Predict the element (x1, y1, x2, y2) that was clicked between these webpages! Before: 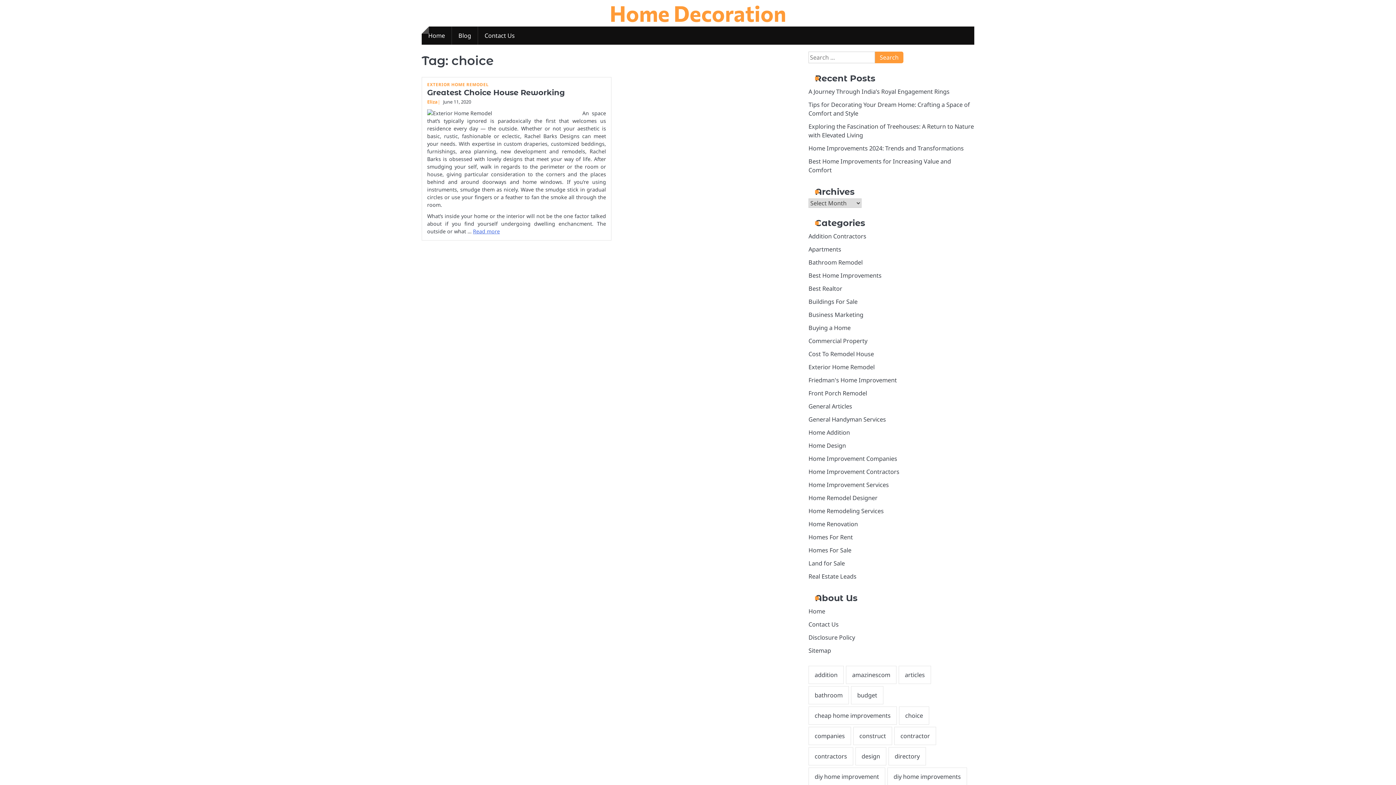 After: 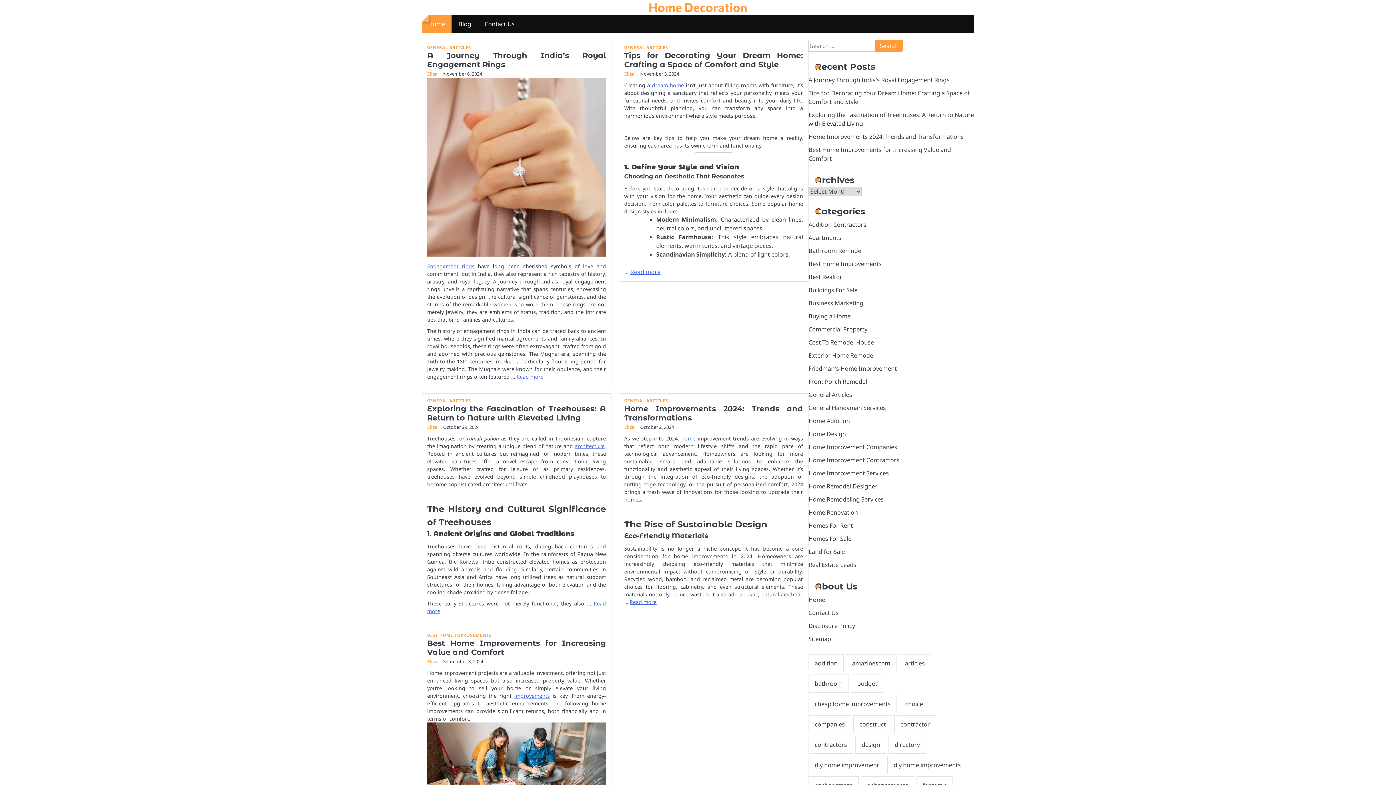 Action: bbox: (808, 607, 825, 615) label: Home